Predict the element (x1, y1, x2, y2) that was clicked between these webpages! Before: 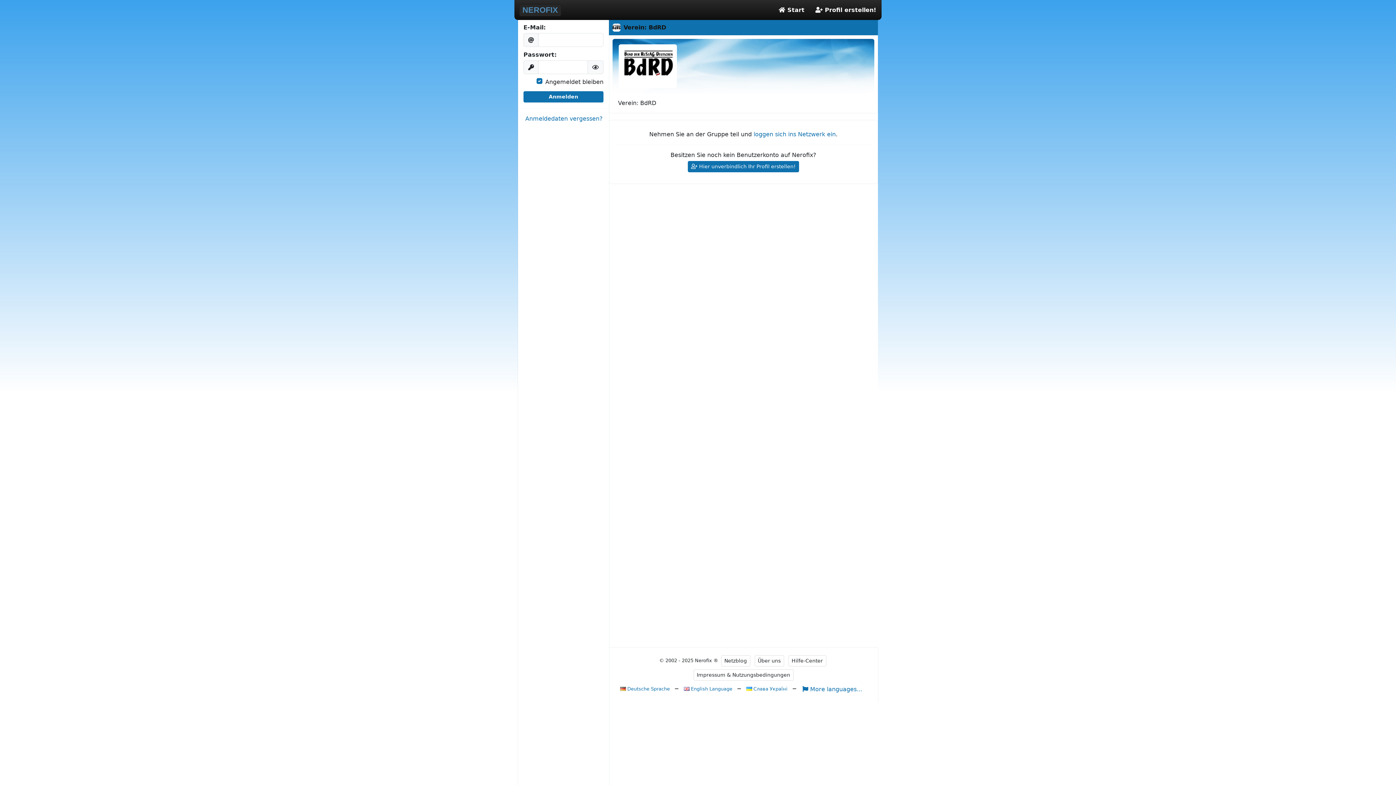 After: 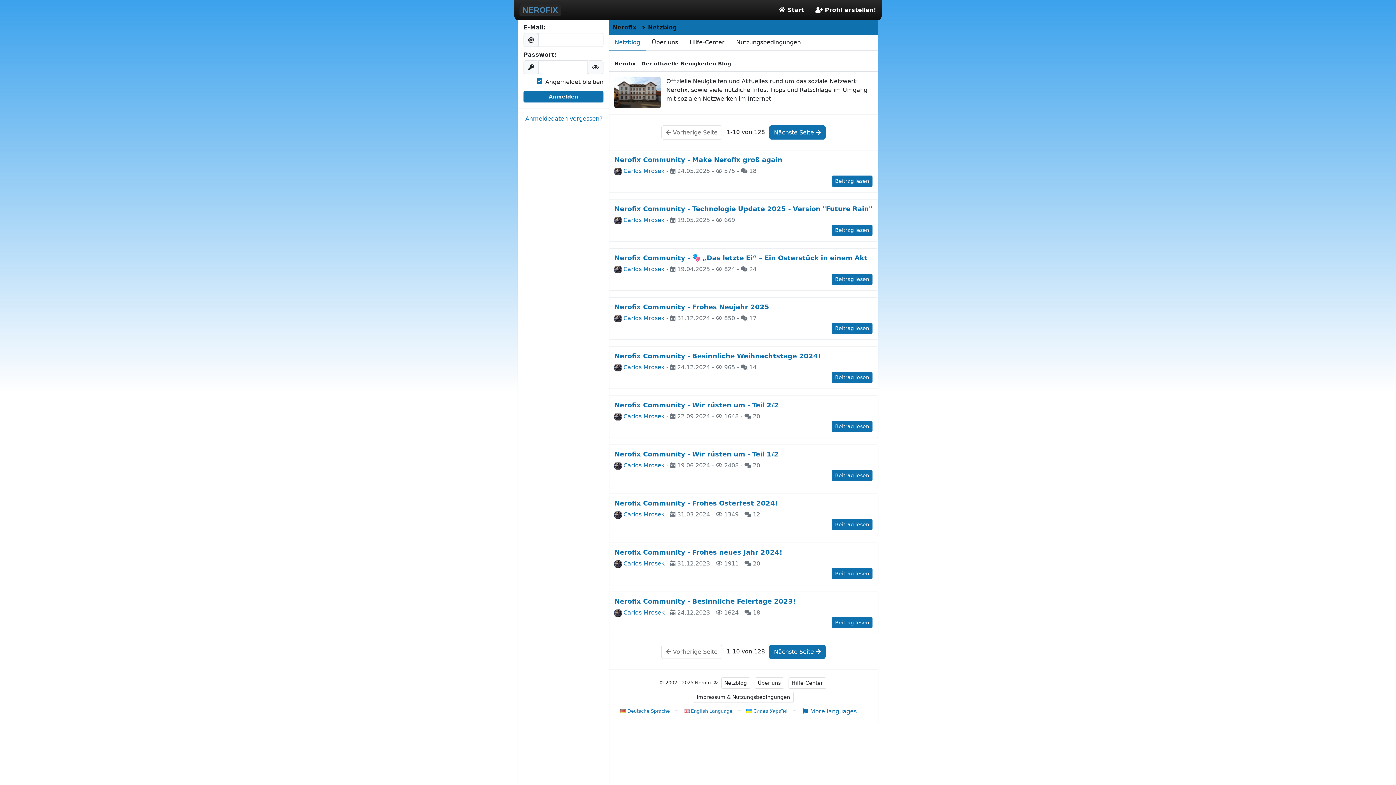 Action: label: Netzblog bbox: (721, 655, 750, 666)